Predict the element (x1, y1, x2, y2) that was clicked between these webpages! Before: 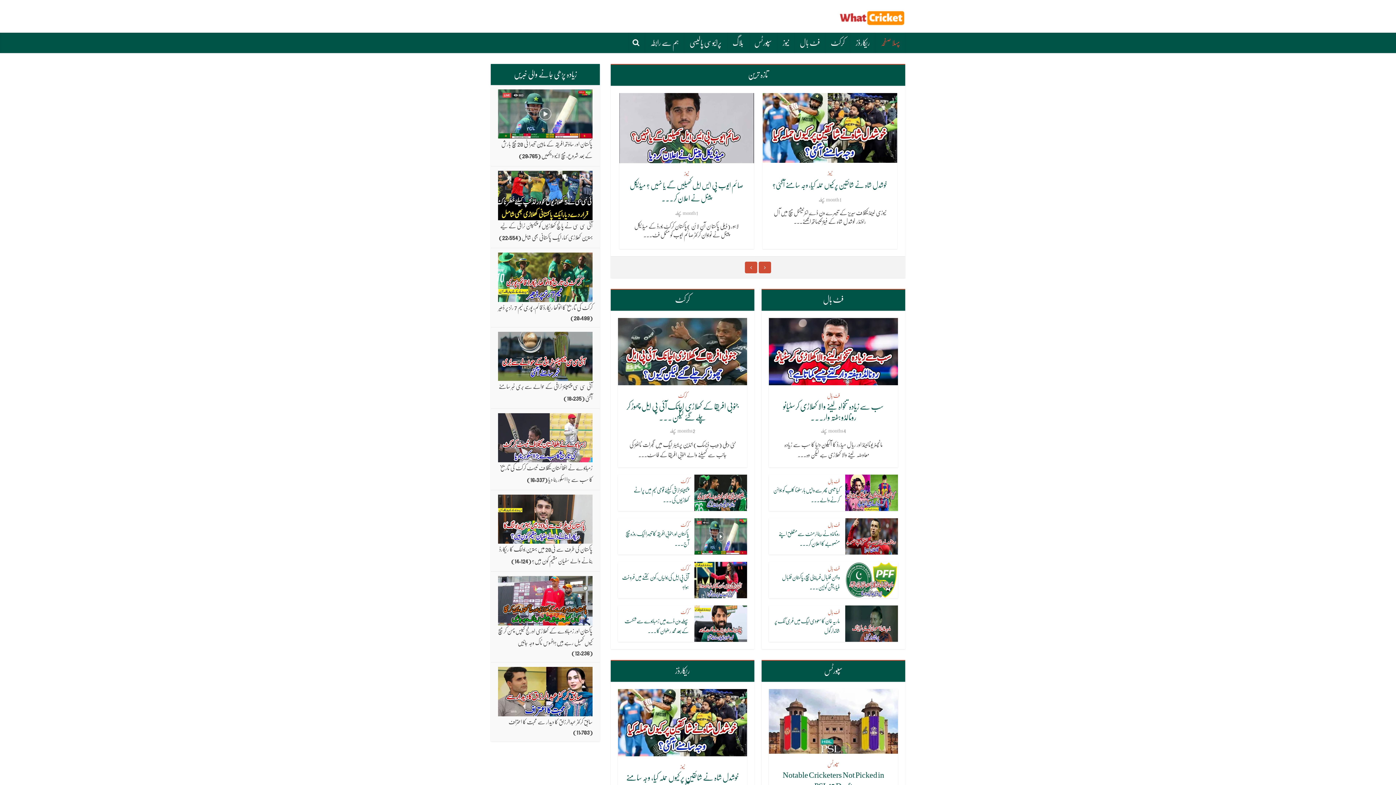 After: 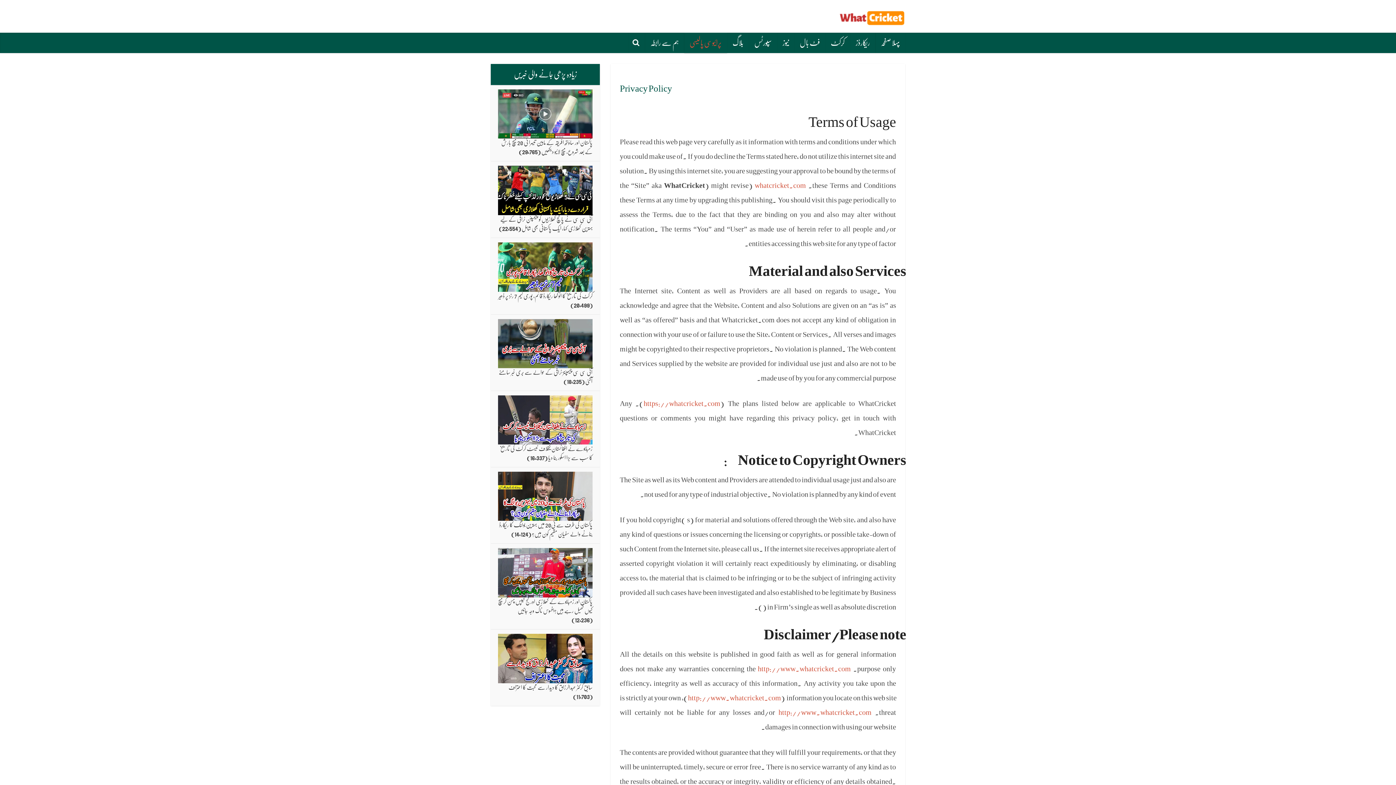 Action: label: پرائیوسی پالیسی bbox: (684, 32, 727, 53)